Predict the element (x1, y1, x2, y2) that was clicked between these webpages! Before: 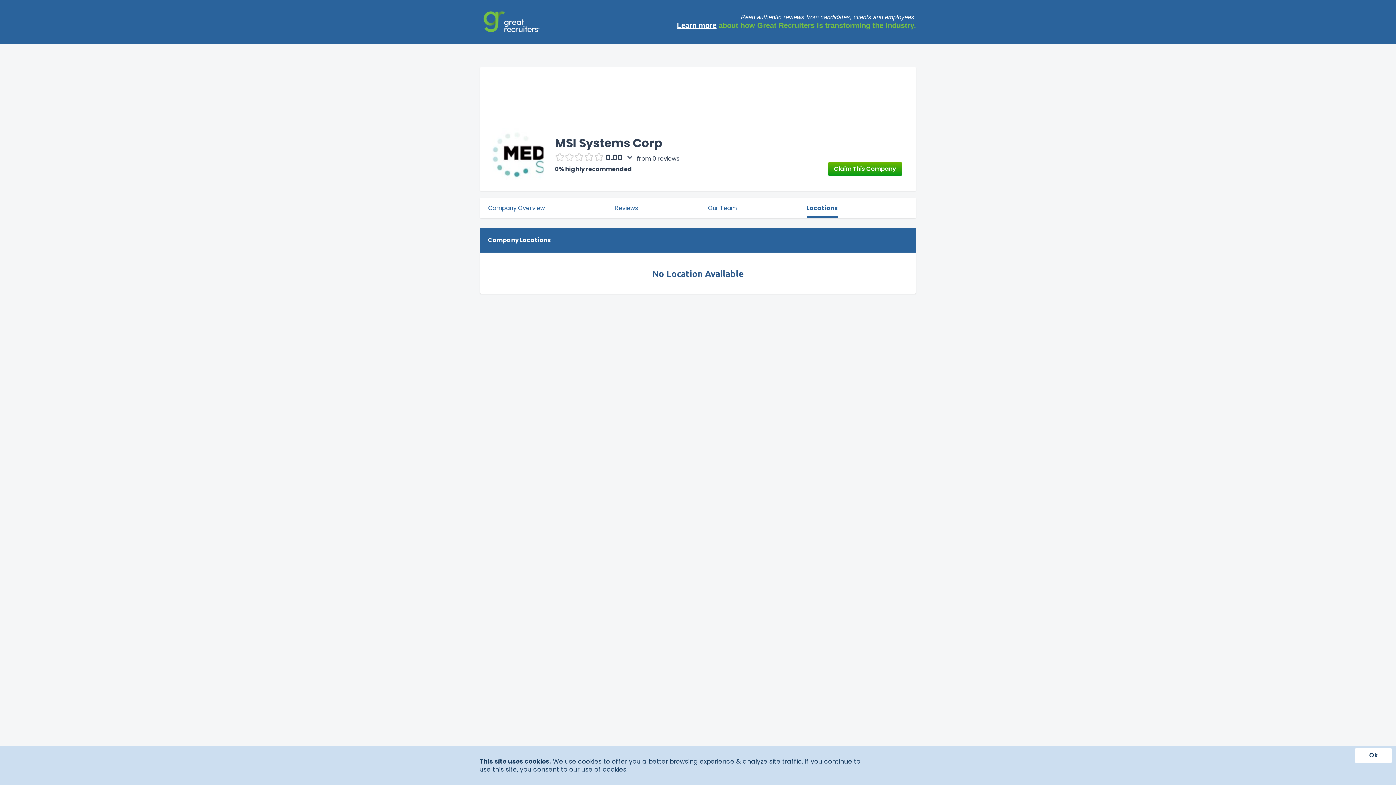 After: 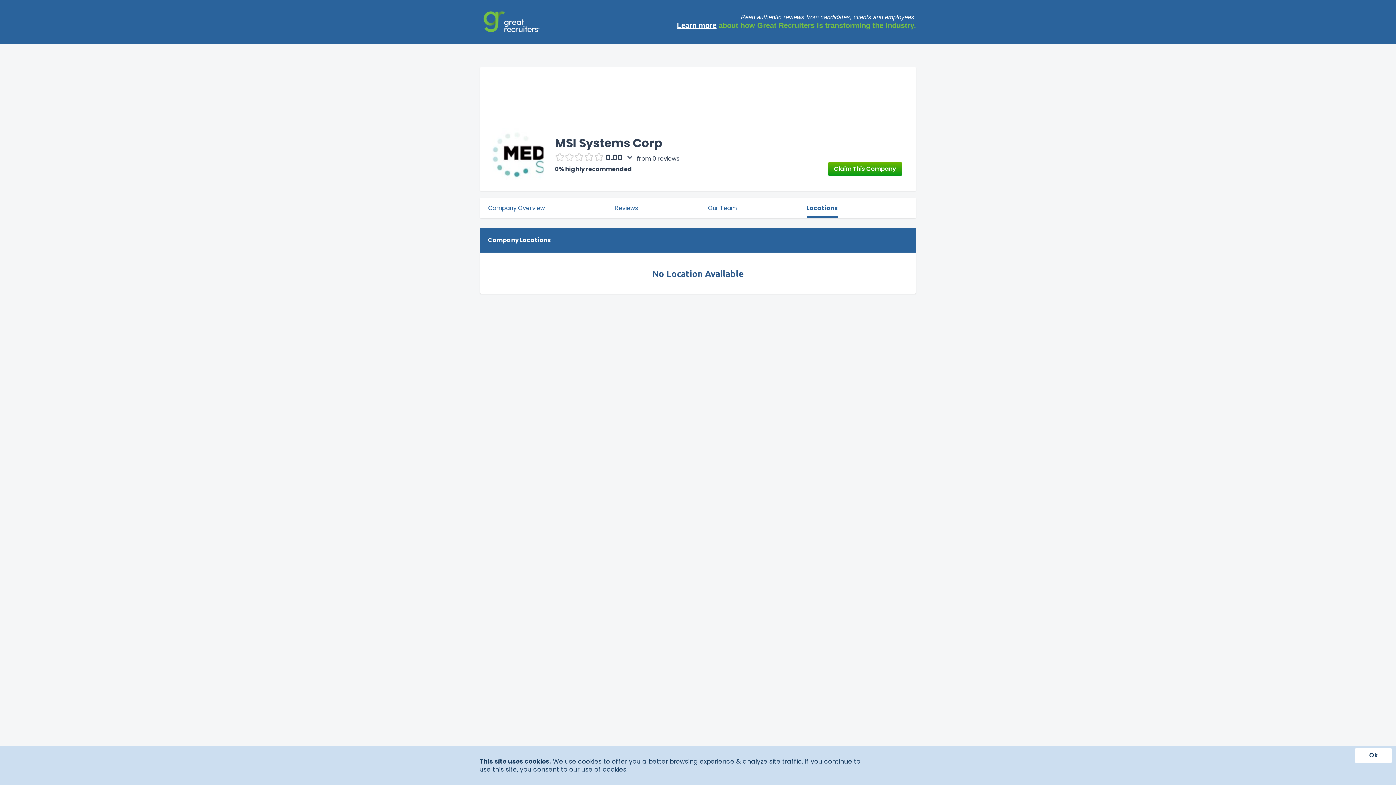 Action: bbox: (807, 198, 837, 218) label: Locations